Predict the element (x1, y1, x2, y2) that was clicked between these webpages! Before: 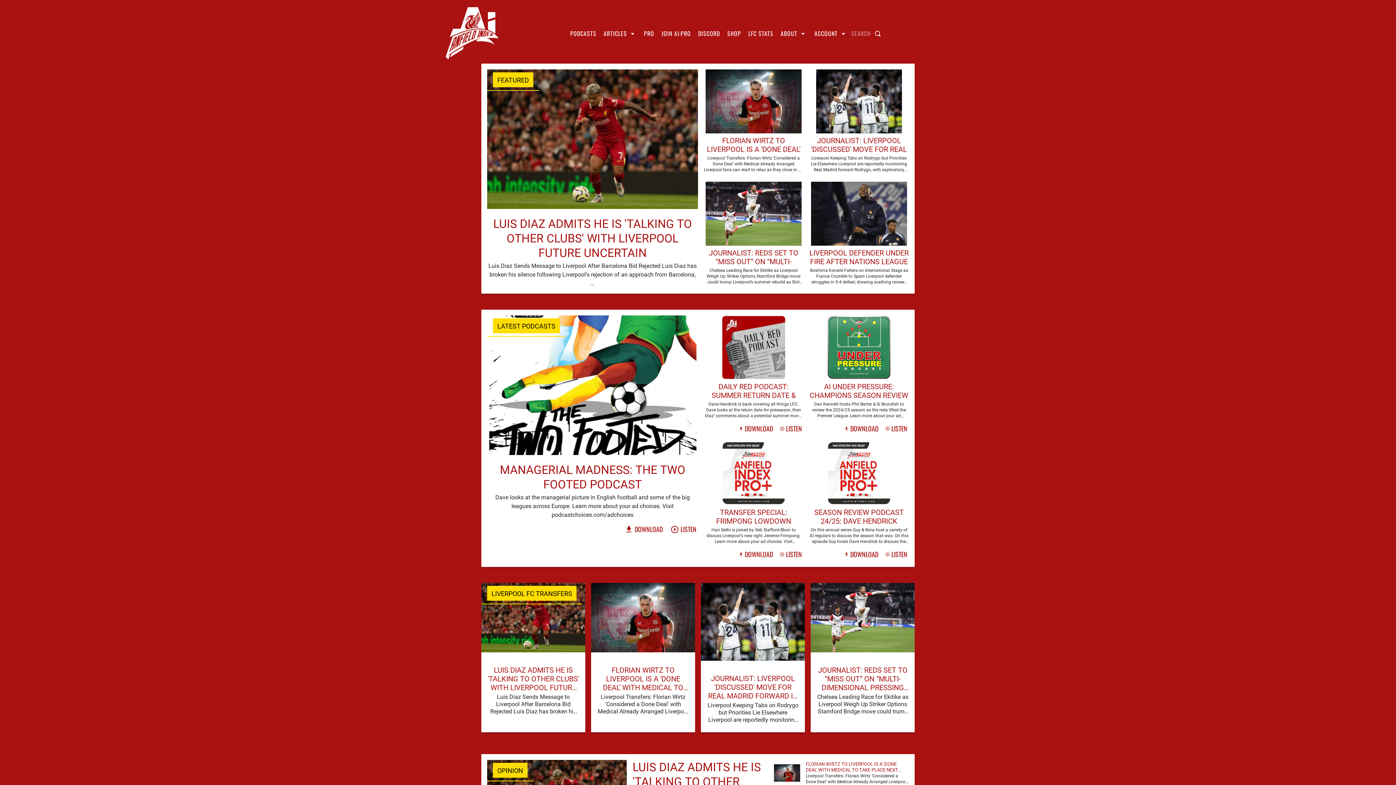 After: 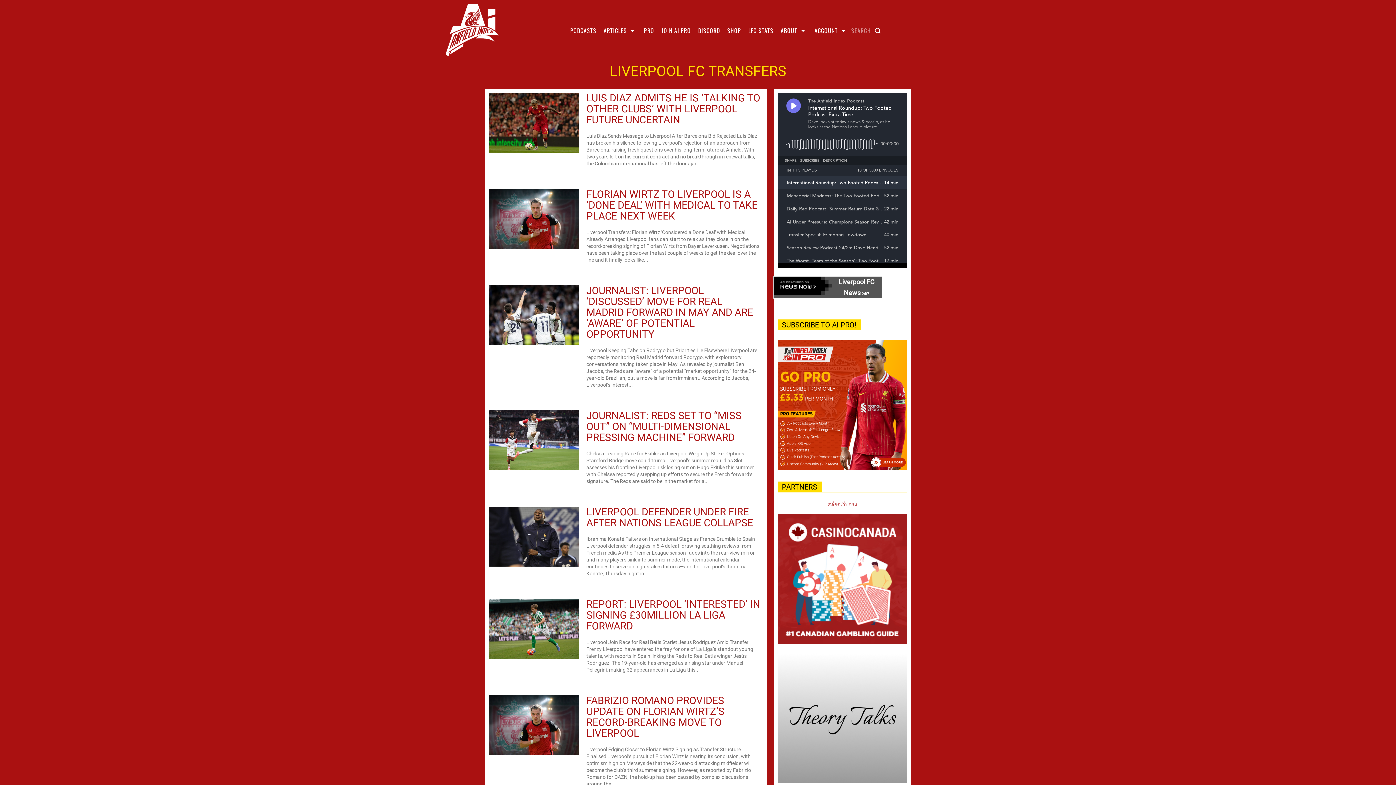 Action: bbox: (487, 586, 576, 601) label: LIVERPOOL FC TRANSFERS